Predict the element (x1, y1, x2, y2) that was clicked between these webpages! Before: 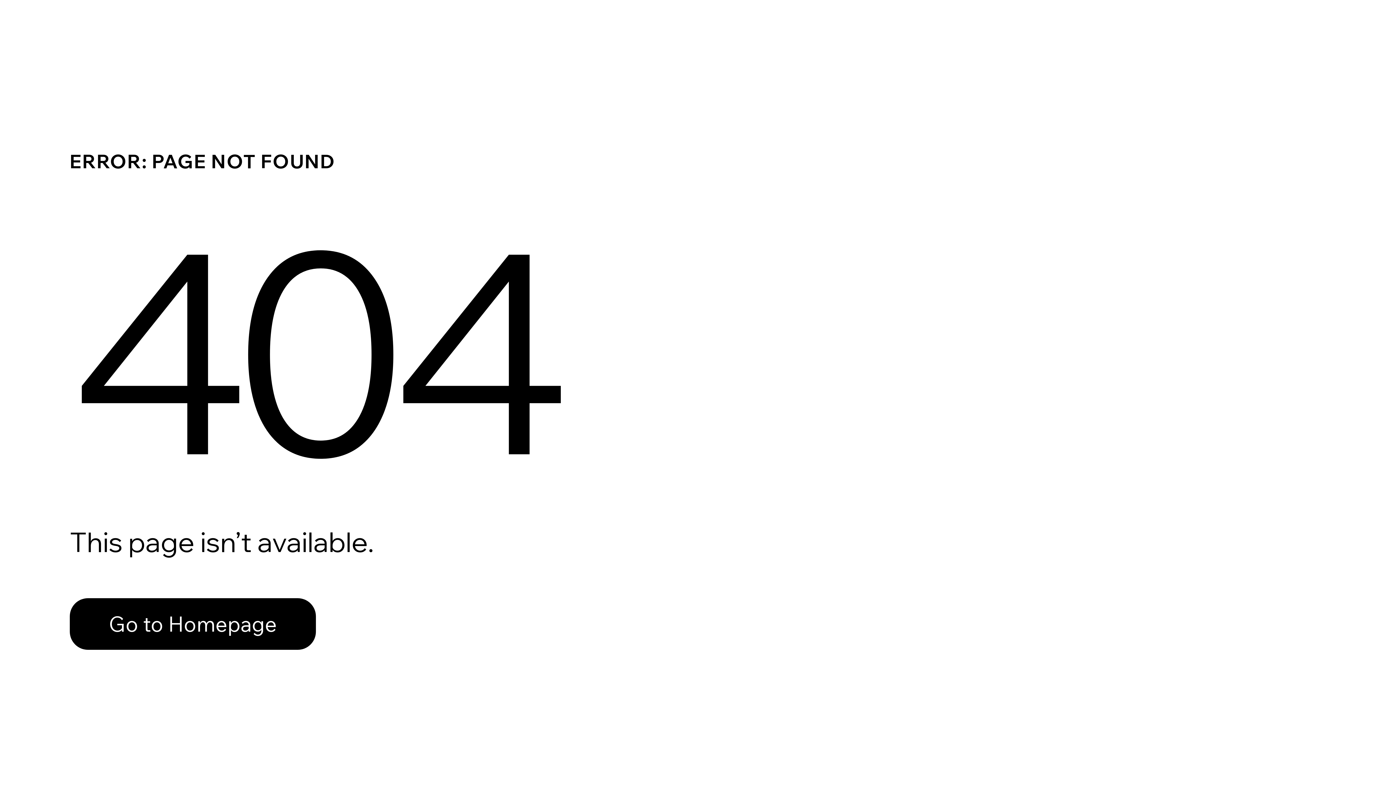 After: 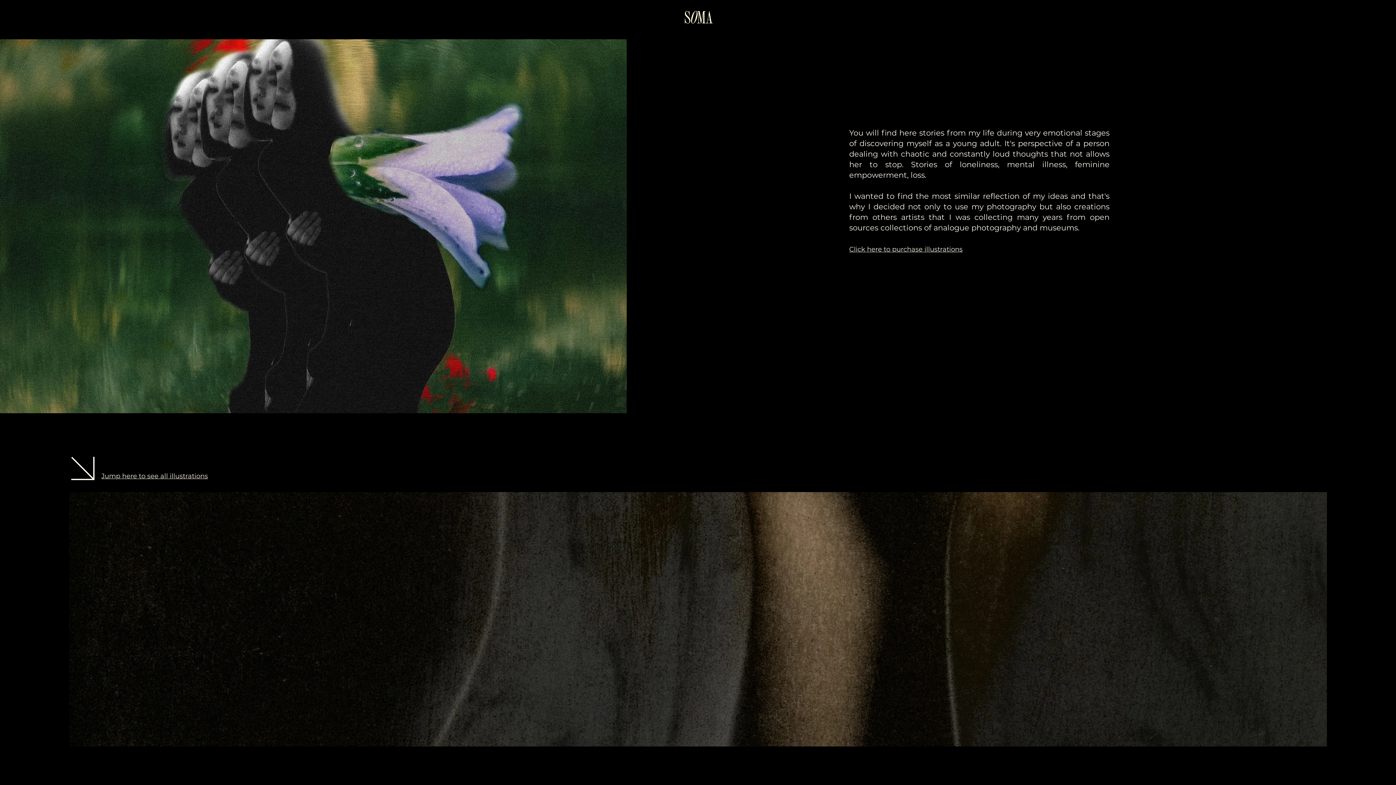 Action: label: Go to Homepage bbox: (69, 582, 768, 659)